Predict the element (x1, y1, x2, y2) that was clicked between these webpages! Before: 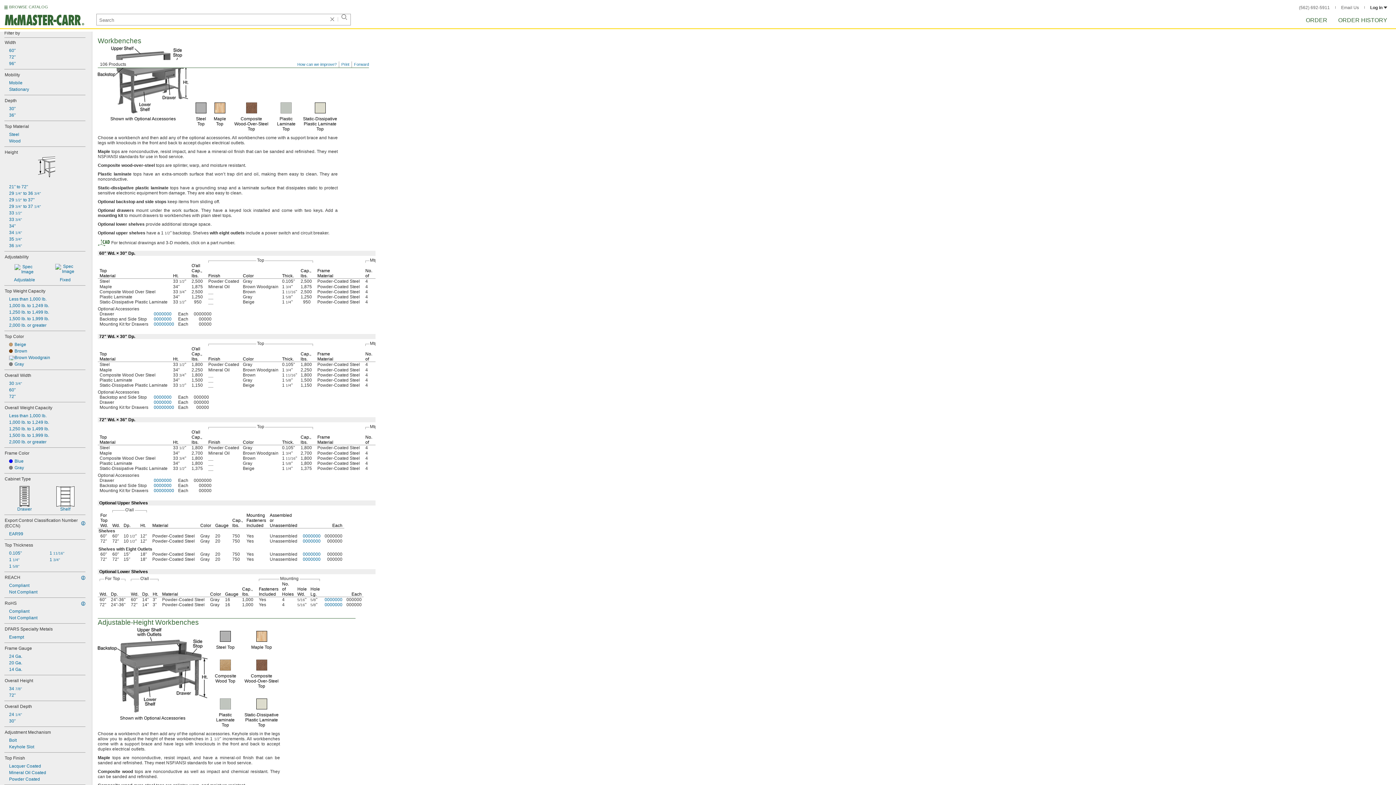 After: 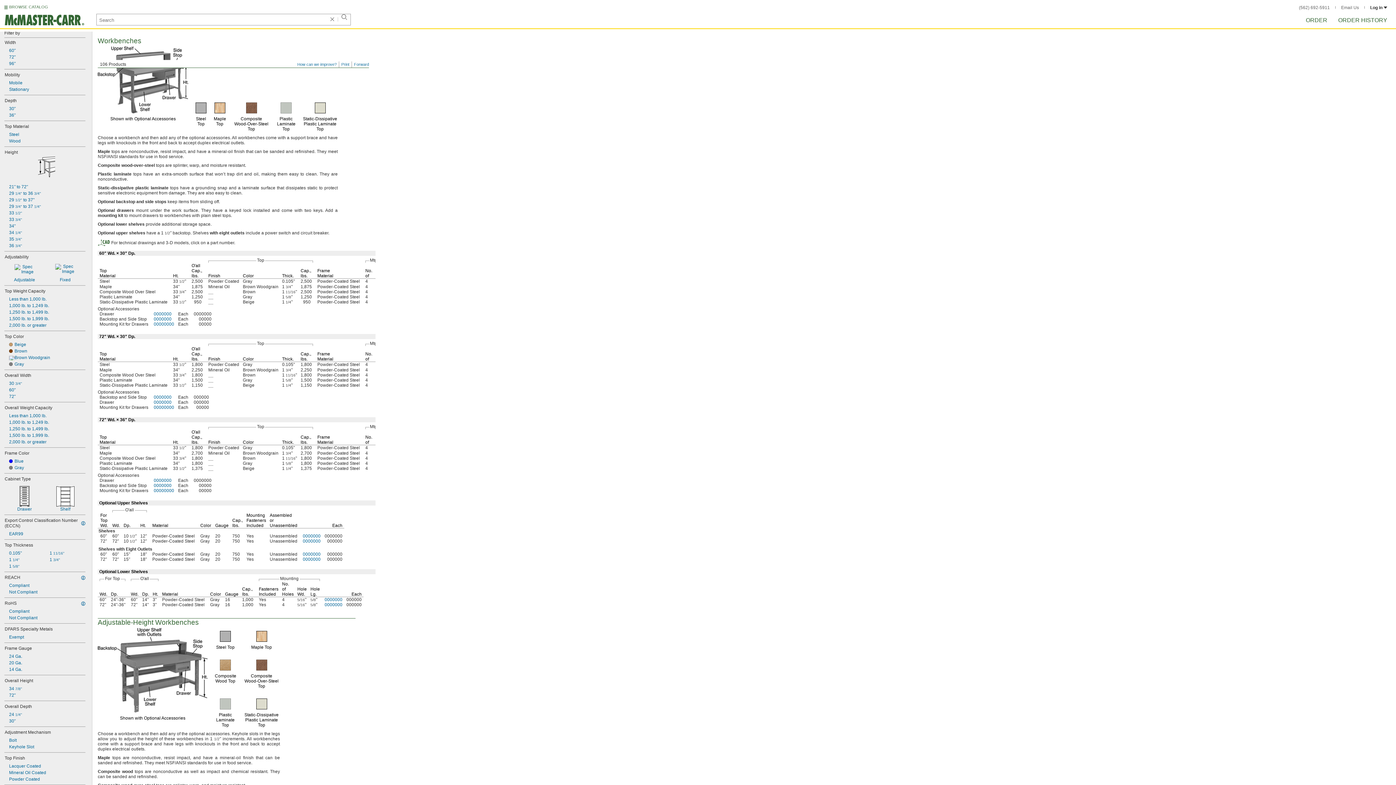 Action: bbox: (4, 692, 85, 698) label: 72"